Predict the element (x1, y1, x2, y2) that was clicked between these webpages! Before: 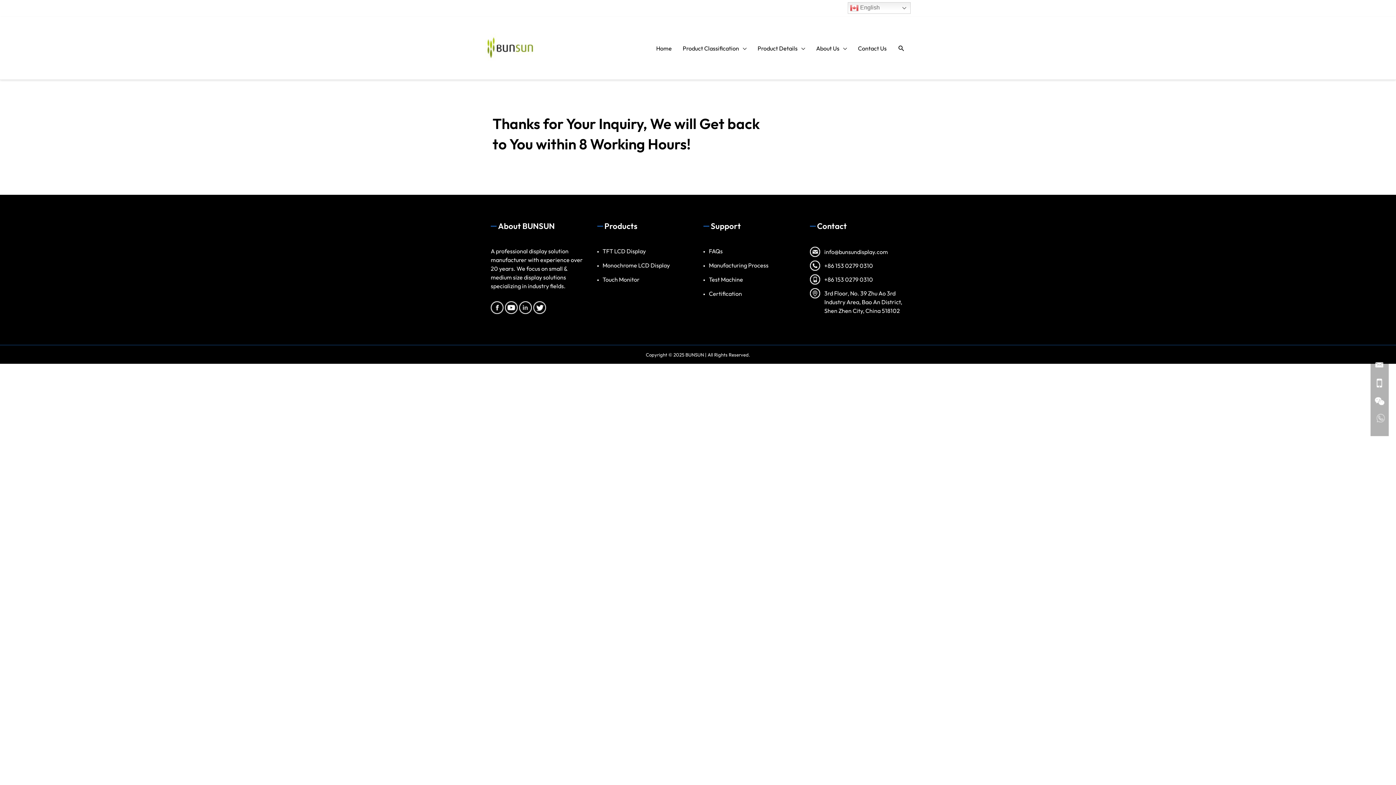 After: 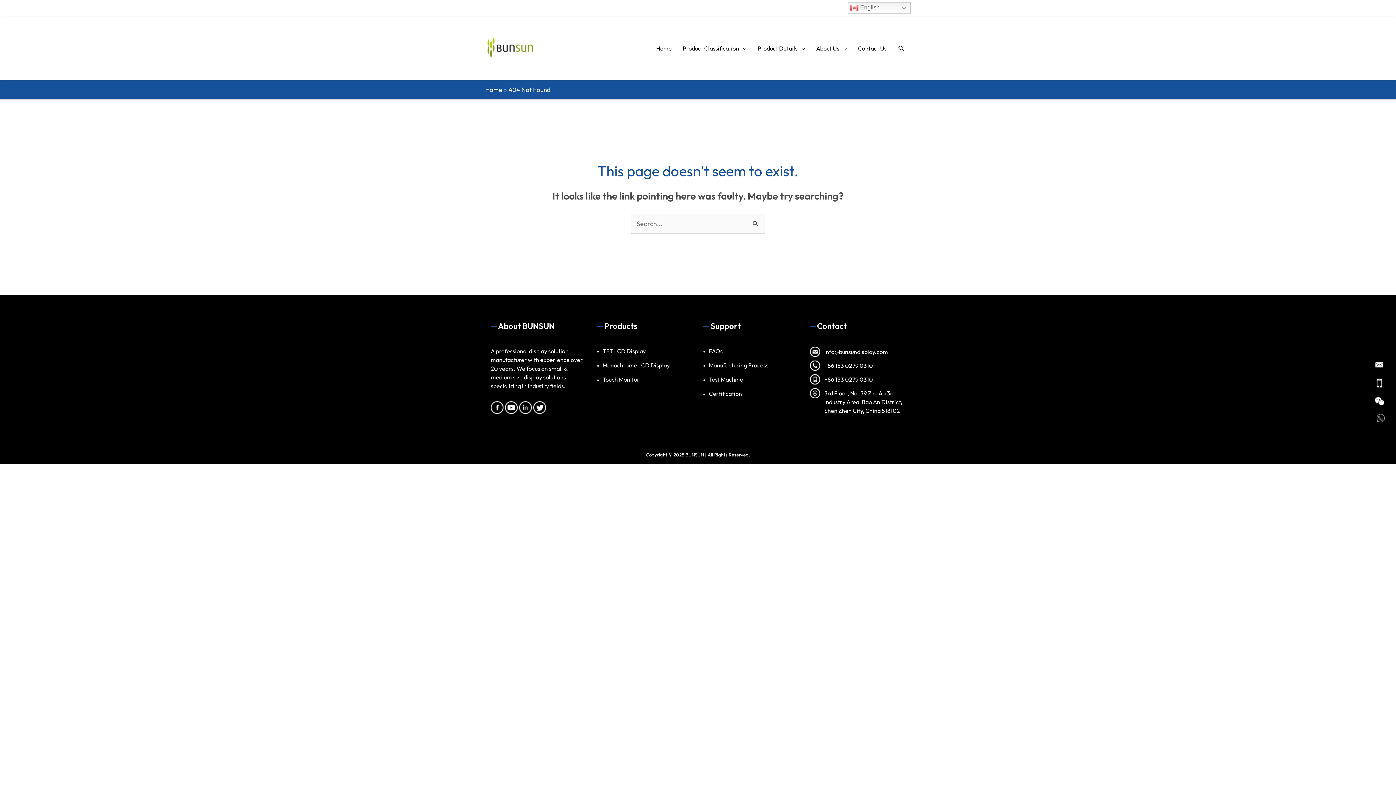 Action: bbox: (597, 275, 692, 284) label: Touch Monitor